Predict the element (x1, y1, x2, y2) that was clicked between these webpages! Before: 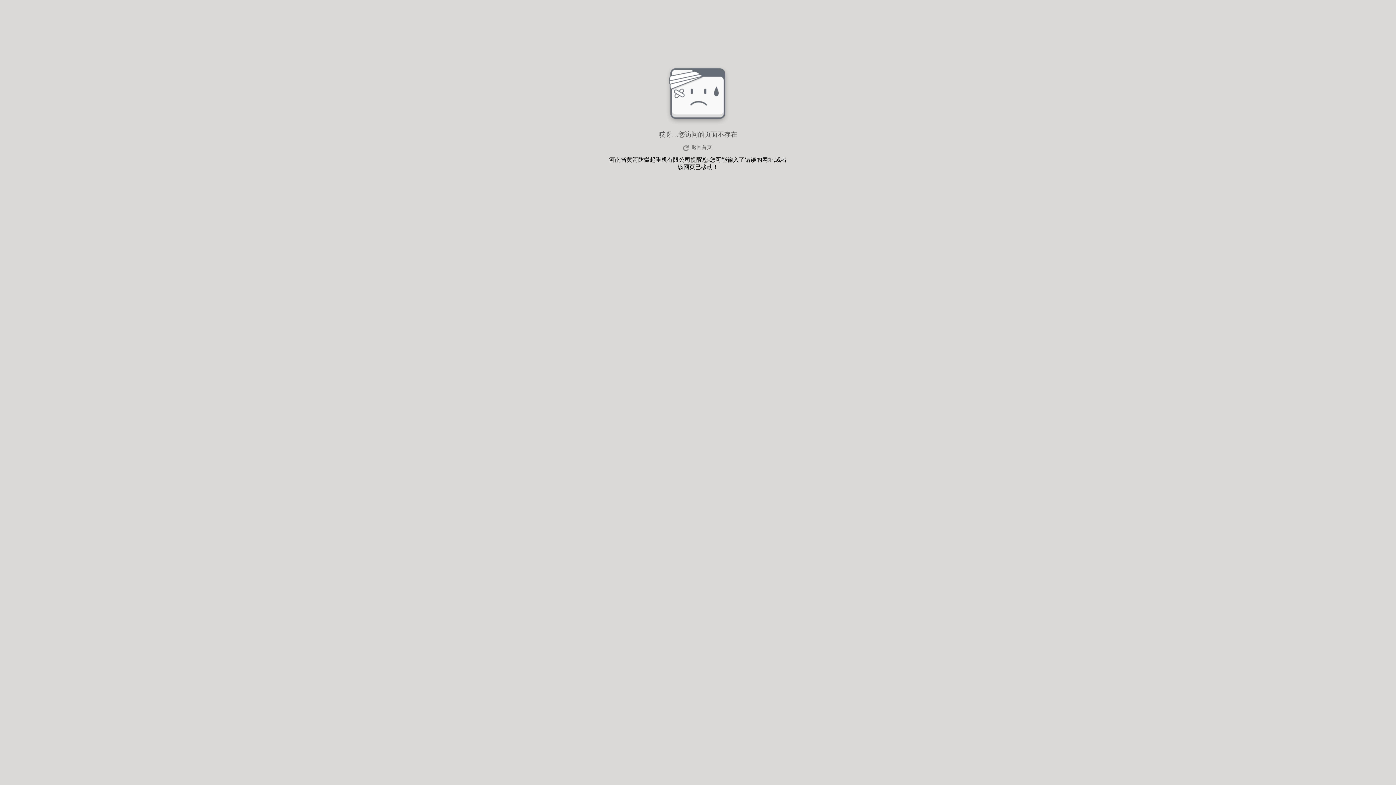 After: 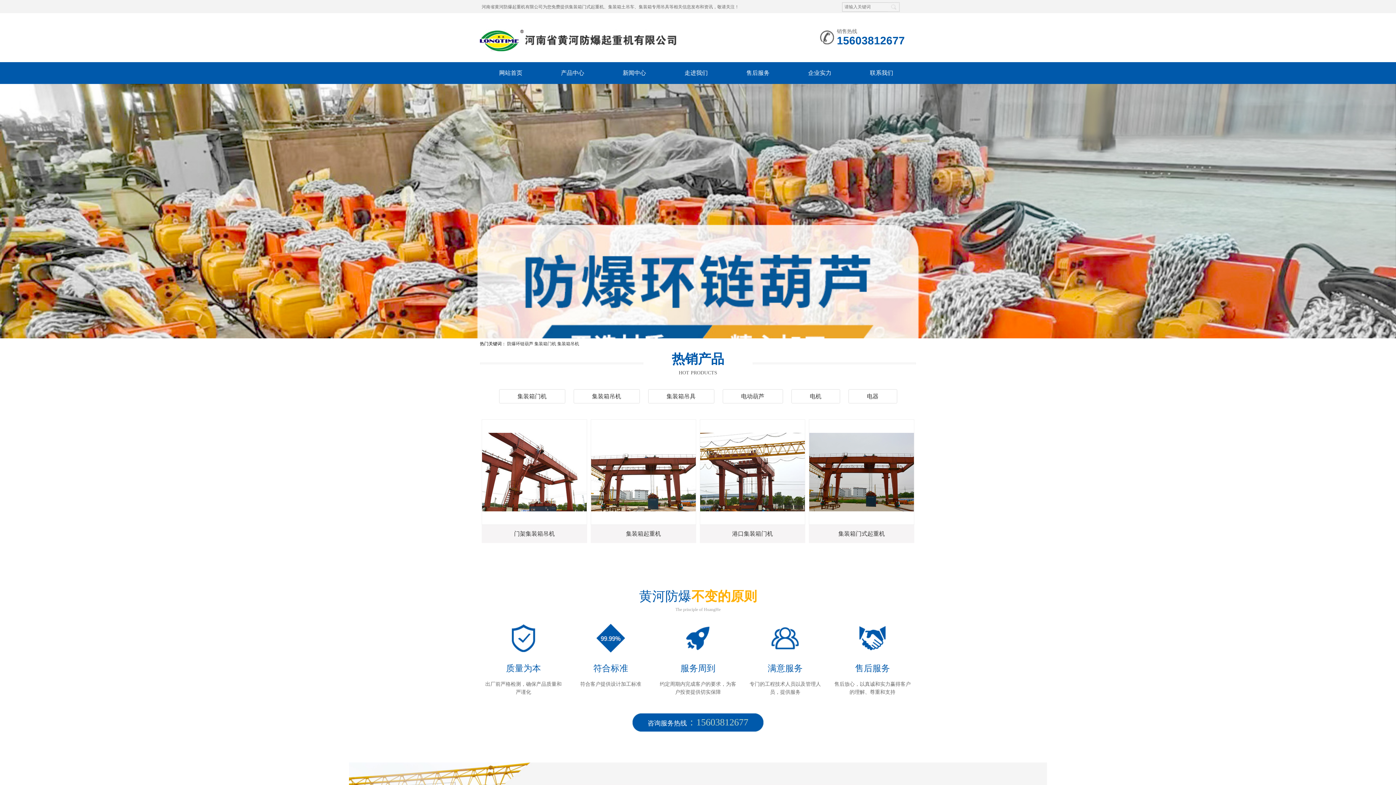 Action: label: 返回首页 bbox: (680, 143, 715, 152)